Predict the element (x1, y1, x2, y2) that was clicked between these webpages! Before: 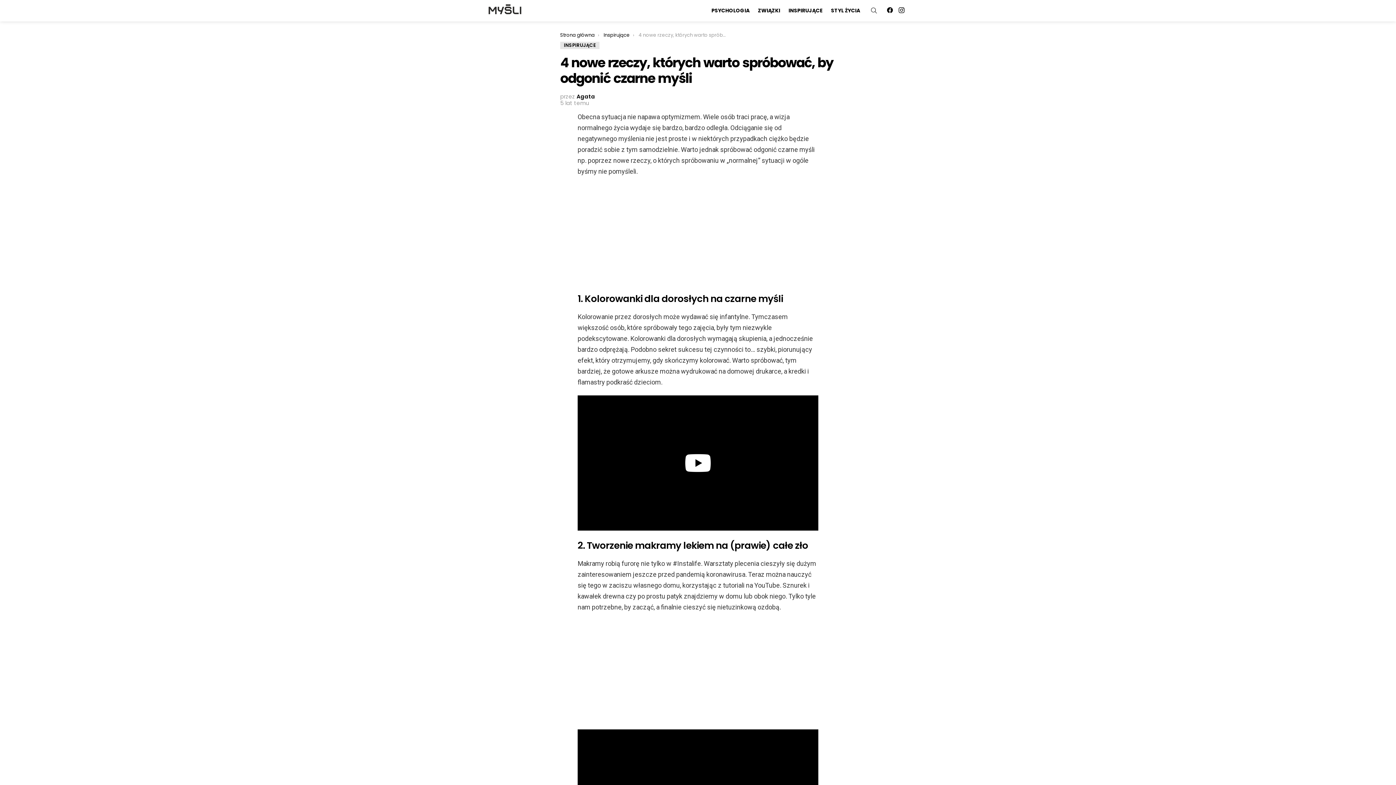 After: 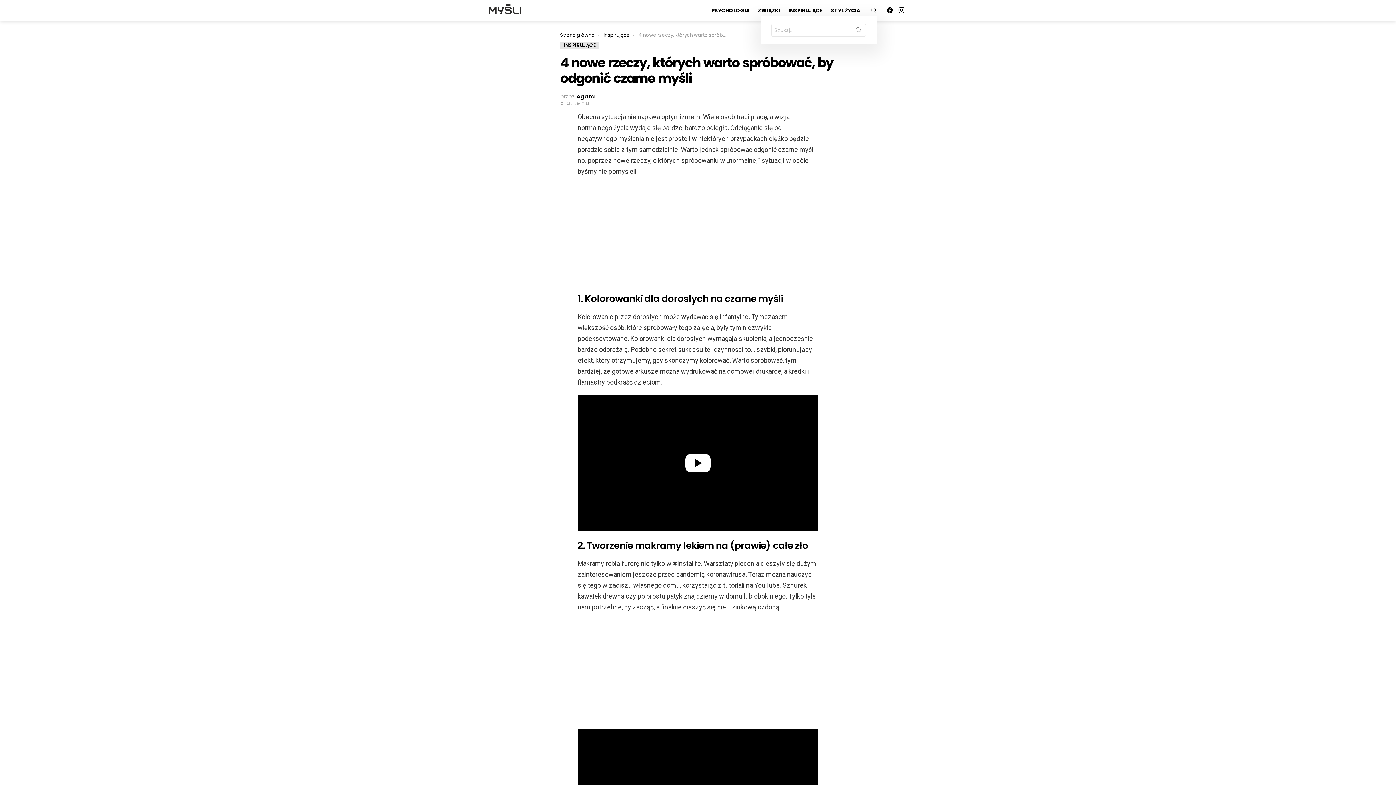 Action: label: SZUKAJ bbox: (871, 4, 877, 16)